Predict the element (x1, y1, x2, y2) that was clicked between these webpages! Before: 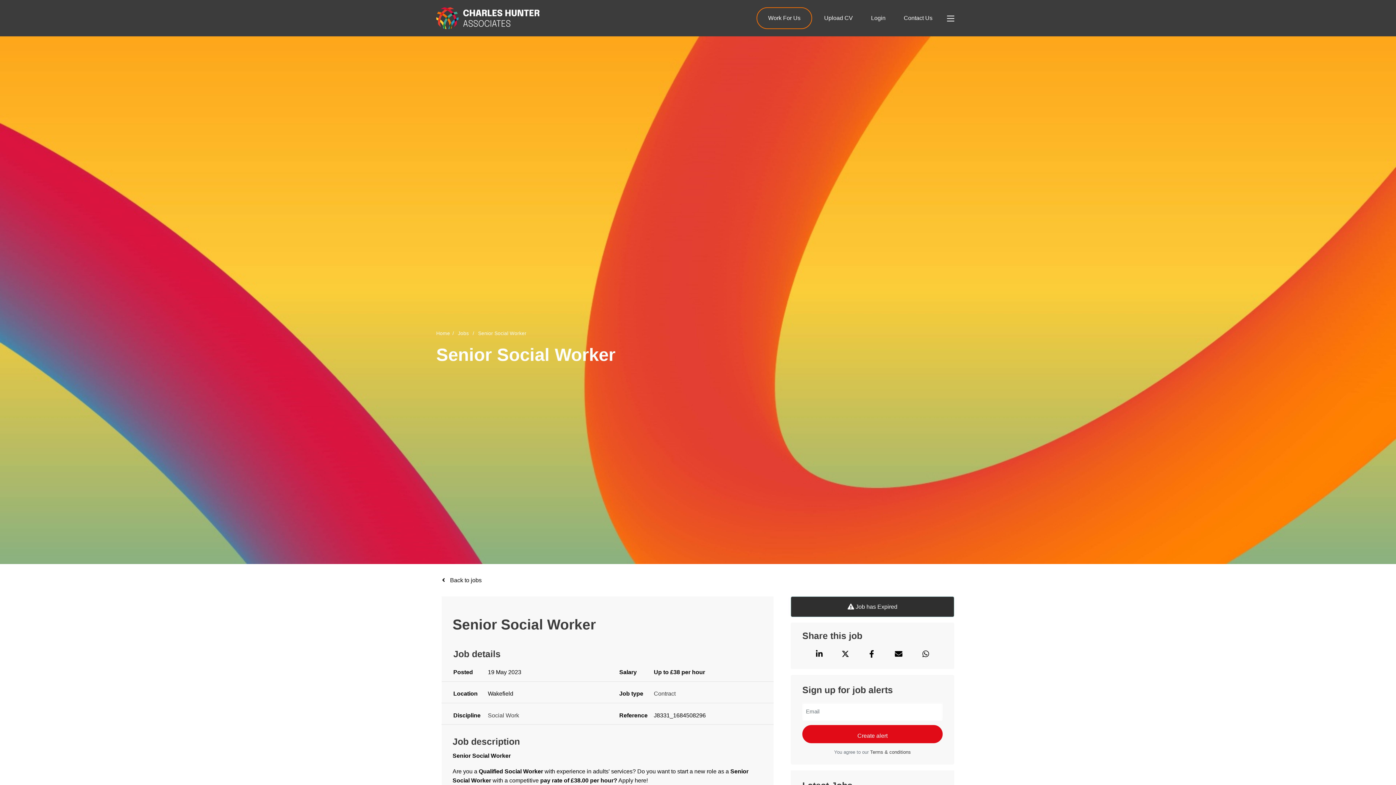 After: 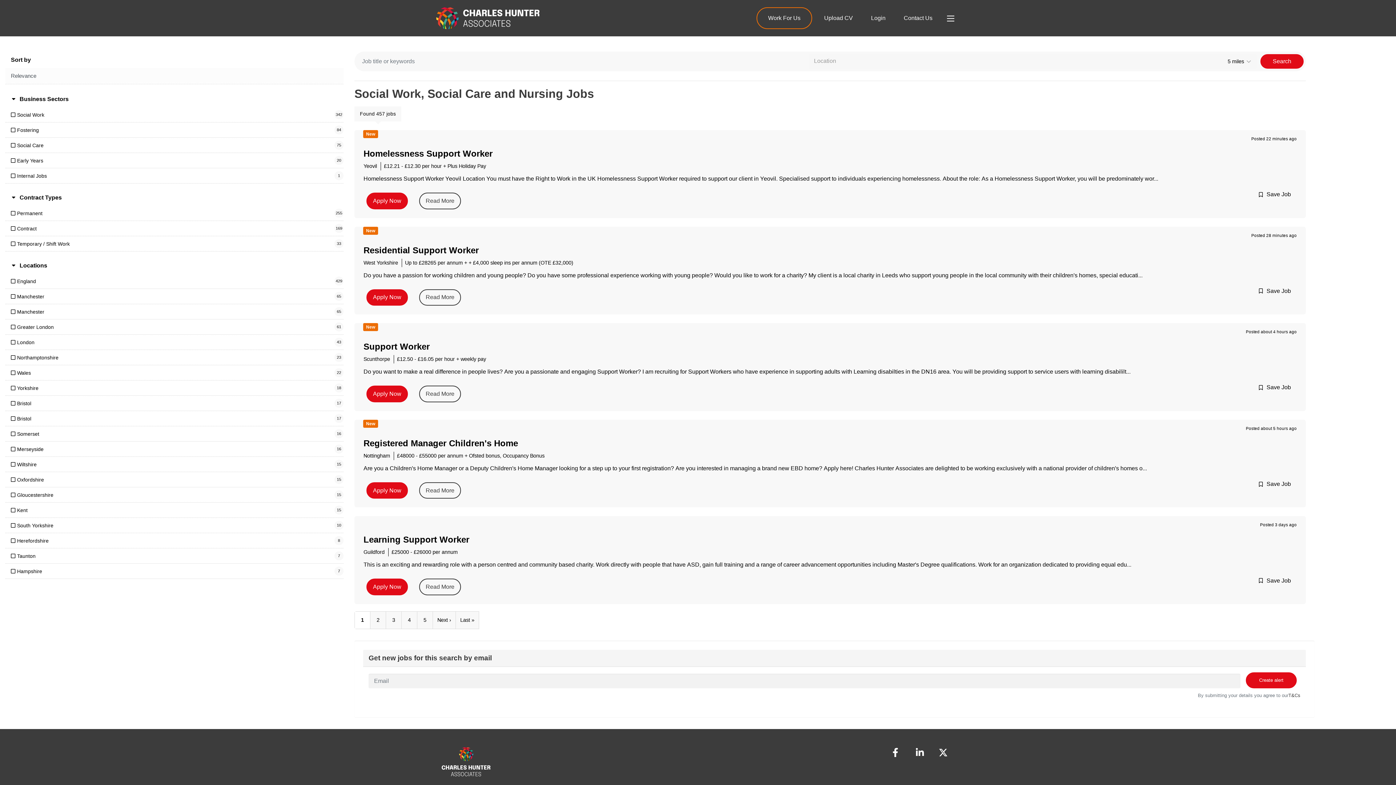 Action: label: Jobs  bbox: (458, 330, 476, 336)